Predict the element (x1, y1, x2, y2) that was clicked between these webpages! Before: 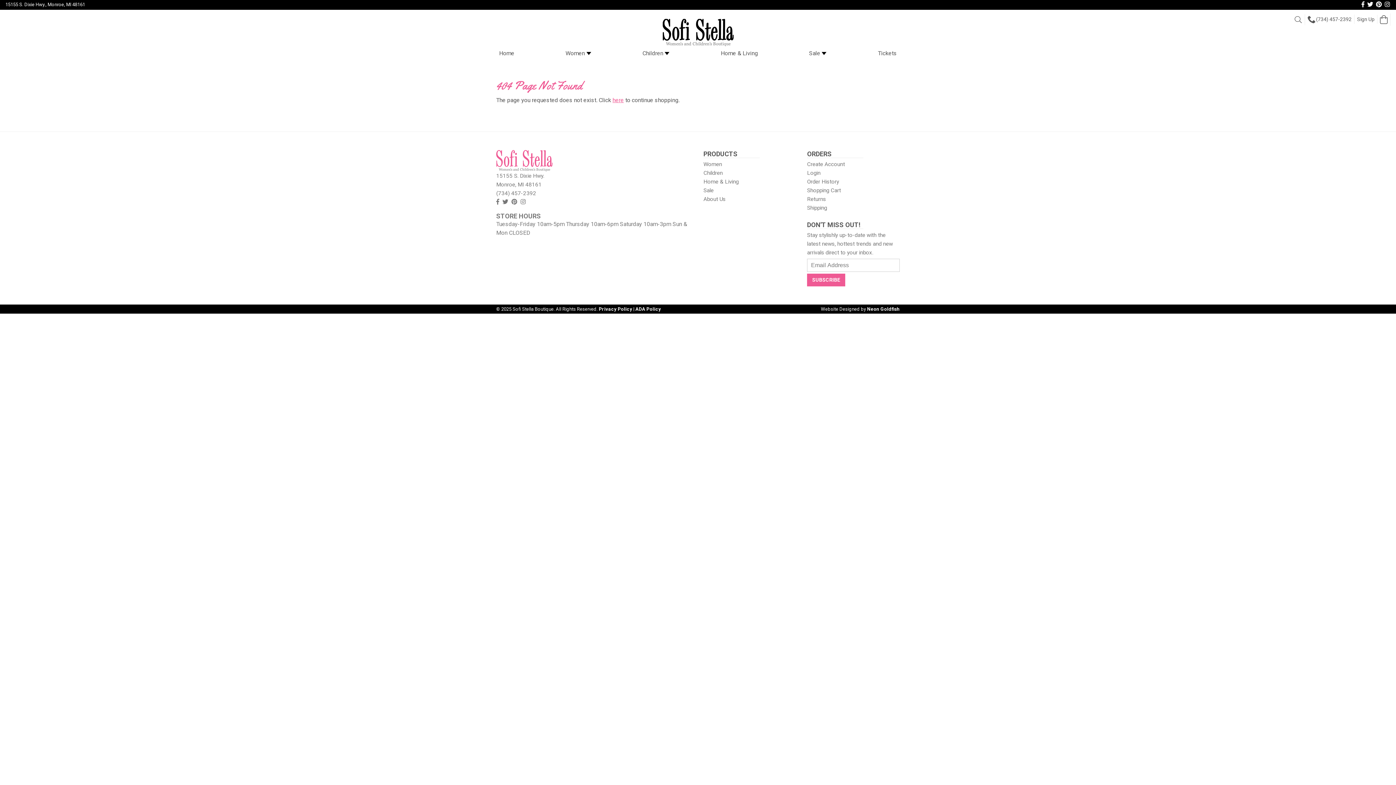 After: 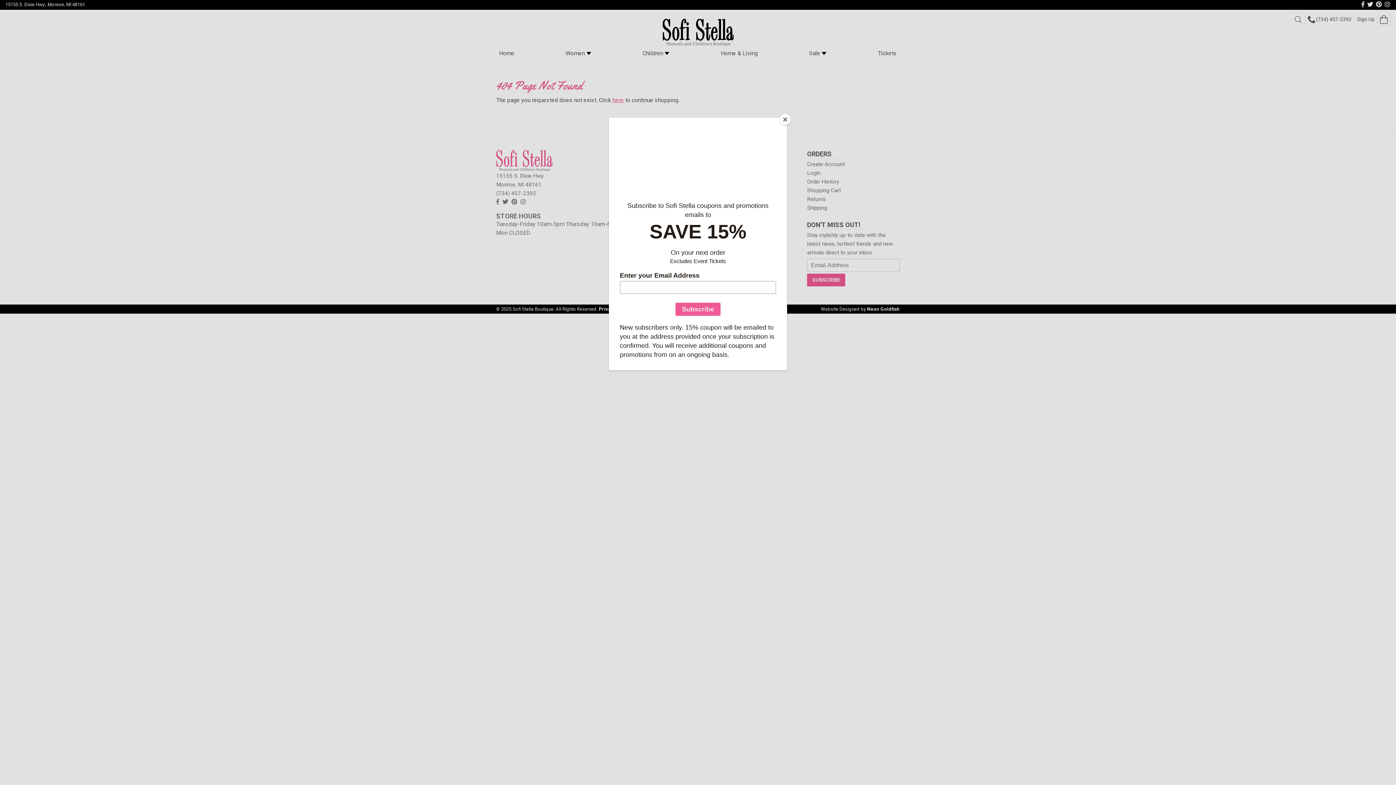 Action: label: (734) 457-2392 bbox: (496, 190, 536, 196)